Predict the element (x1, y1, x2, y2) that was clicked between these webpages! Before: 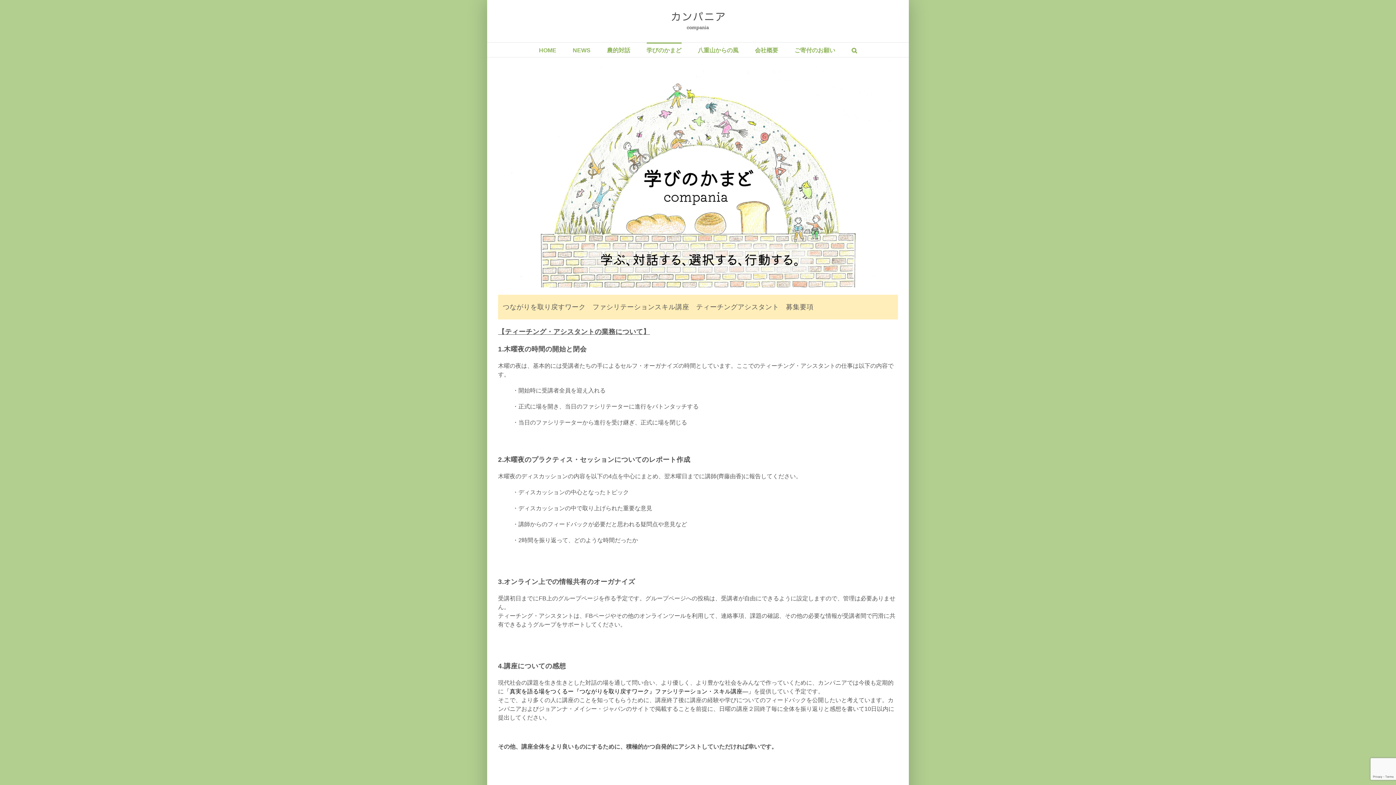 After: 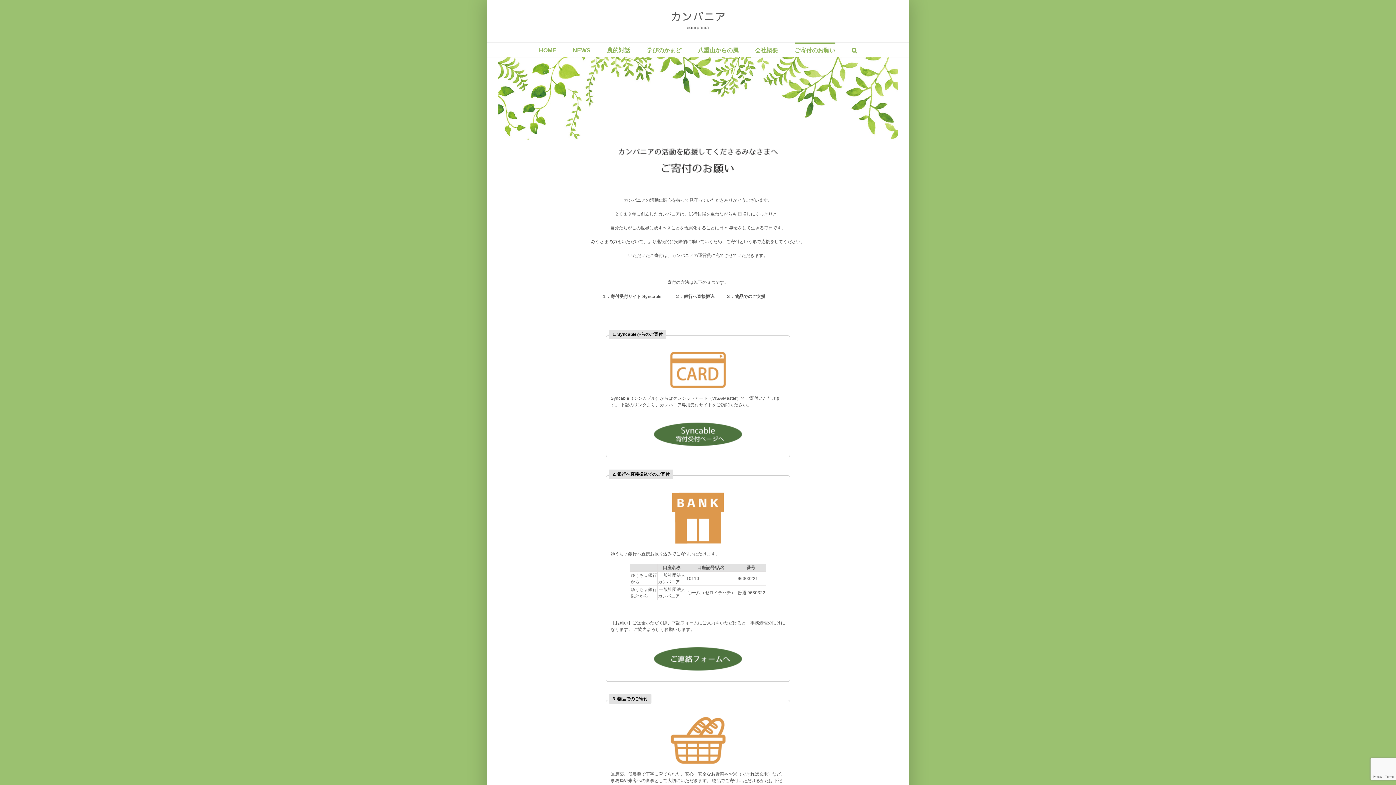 Action: label: ご寄付のお願い bbox: (794, 42, 835, 57)